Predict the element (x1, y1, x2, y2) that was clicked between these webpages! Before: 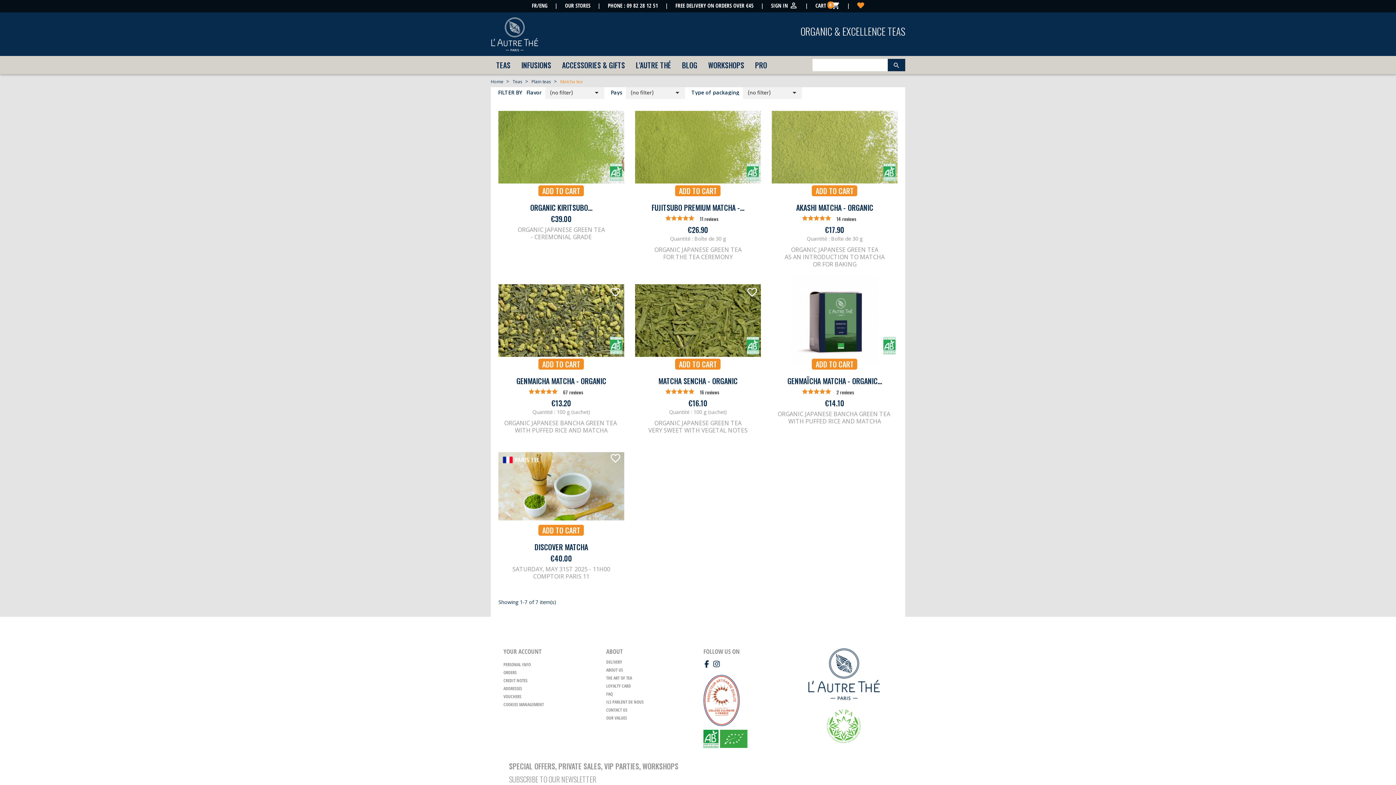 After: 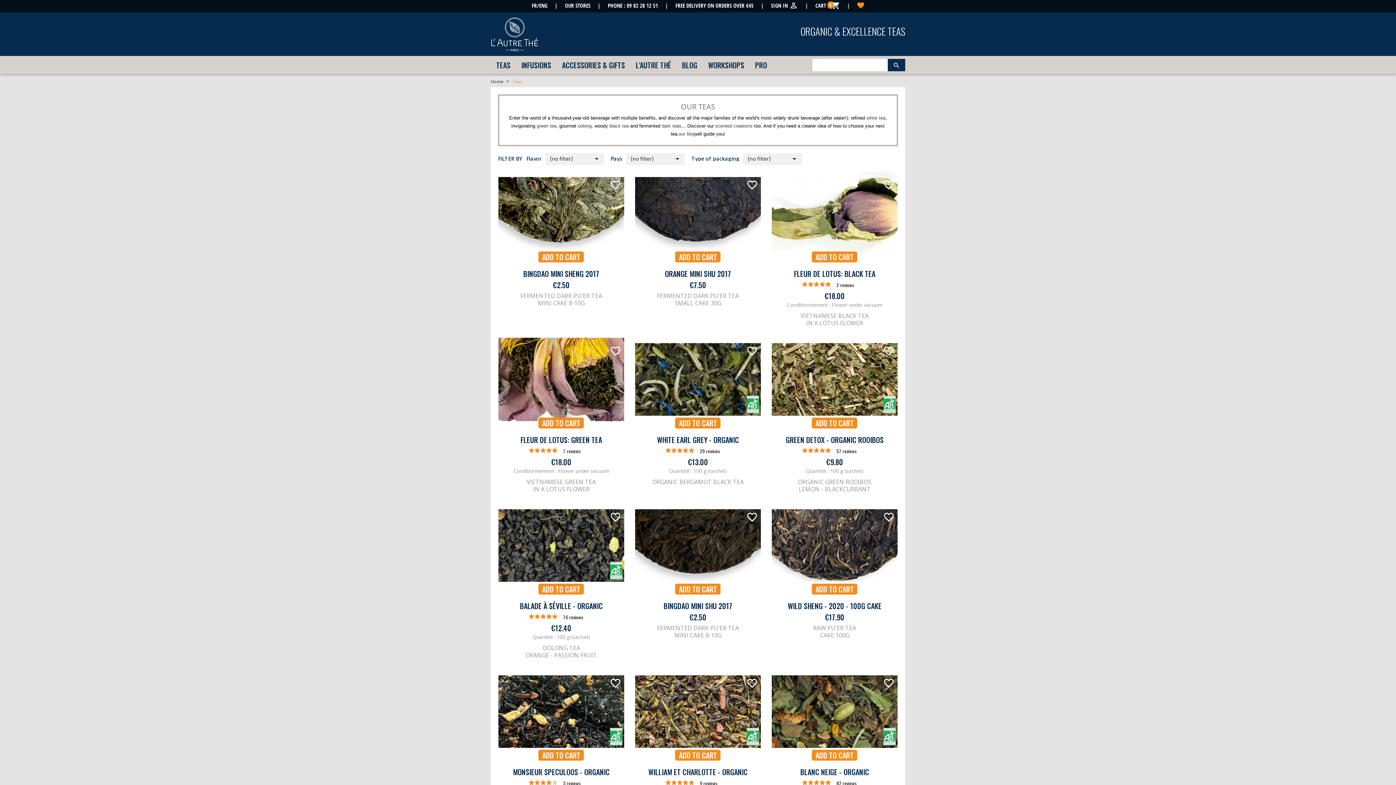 Action: label: Teas  bbox: (512, 78, 523, 84)